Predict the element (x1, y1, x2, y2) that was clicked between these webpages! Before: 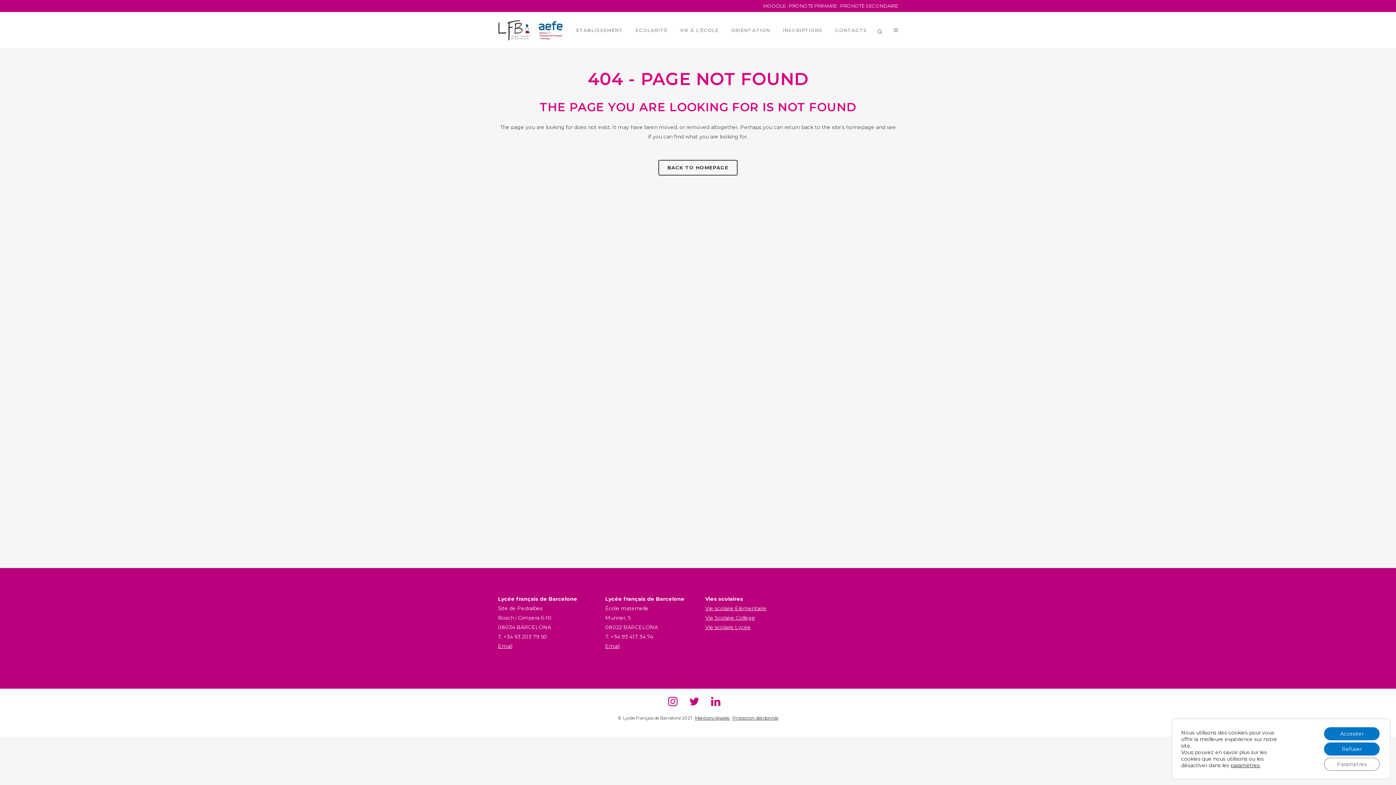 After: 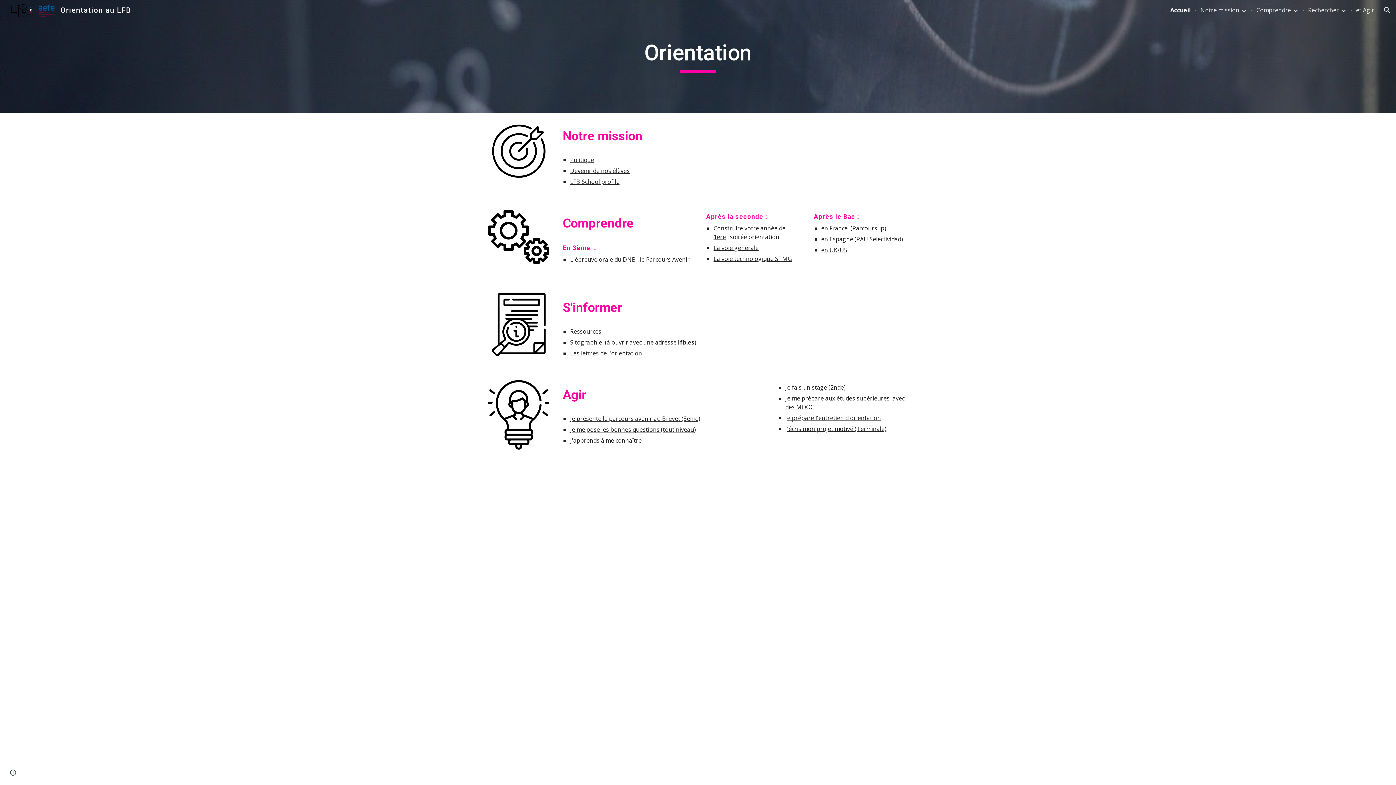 Action: label: ORIENTATION bbox: (725, 12, 776, 48)